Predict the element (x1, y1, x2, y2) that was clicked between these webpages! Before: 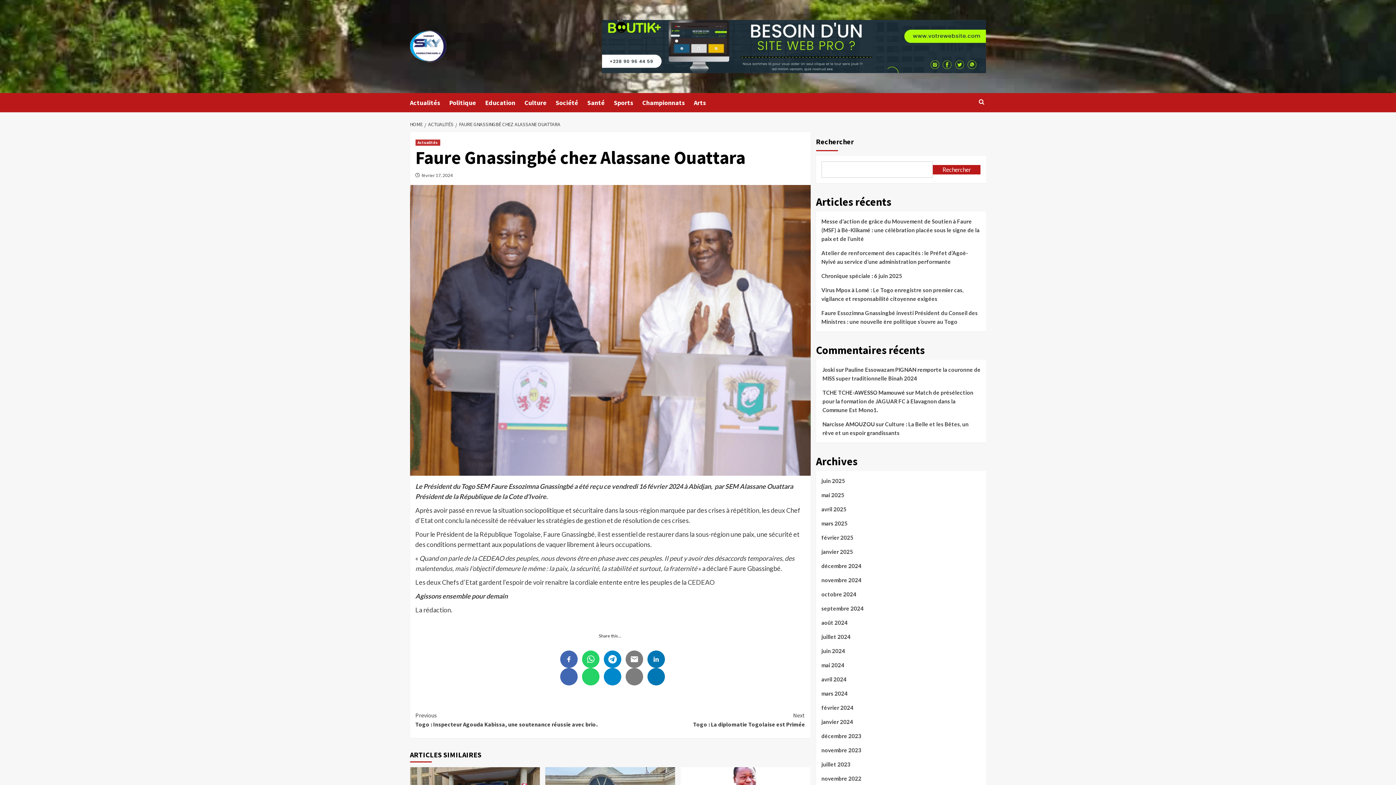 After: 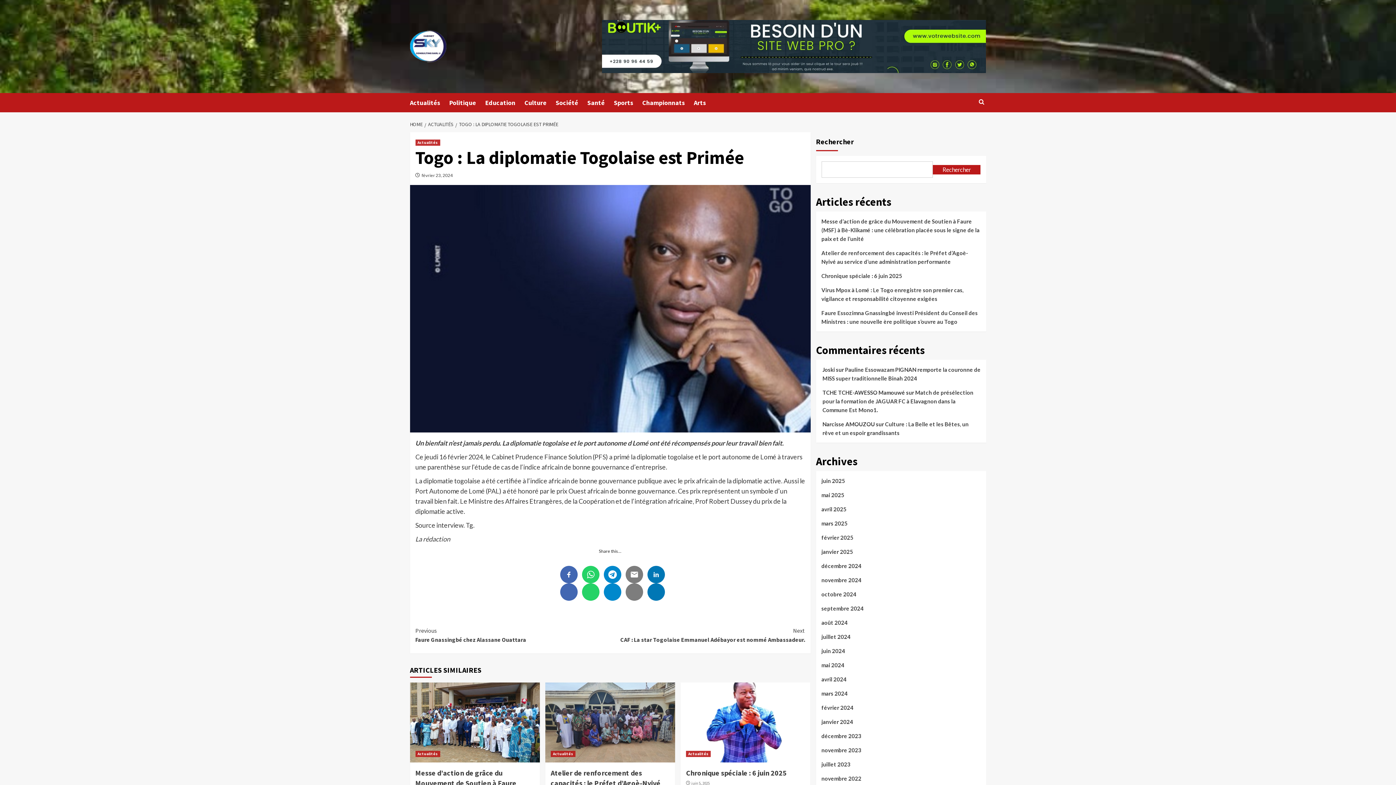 Action: label: Next
Togo : La diplomatie Togolaise est Primée bbox: (610, 711, 805, 729)